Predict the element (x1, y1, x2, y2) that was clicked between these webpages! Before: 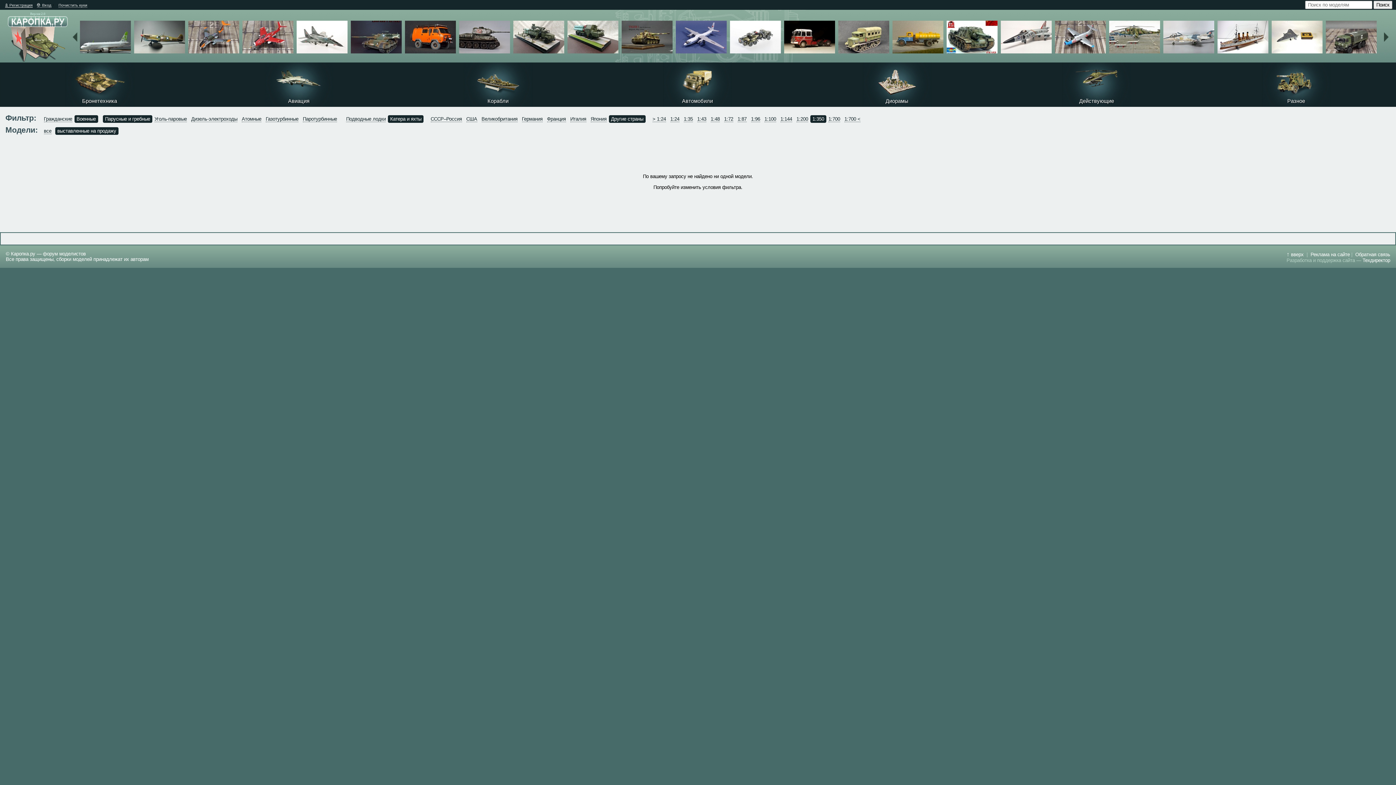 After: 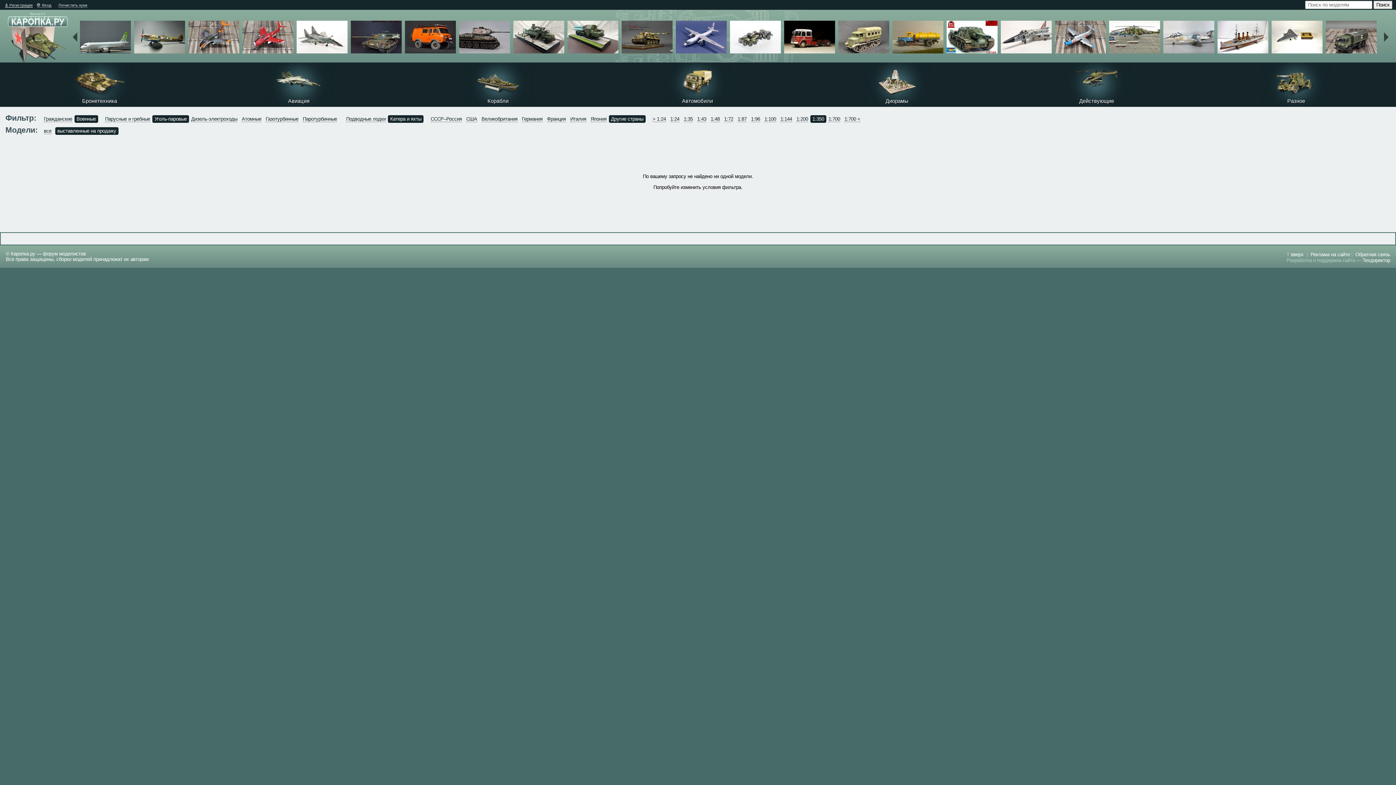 Action: label: Уголь-паровые bbox: (154, 116, 186, 122)